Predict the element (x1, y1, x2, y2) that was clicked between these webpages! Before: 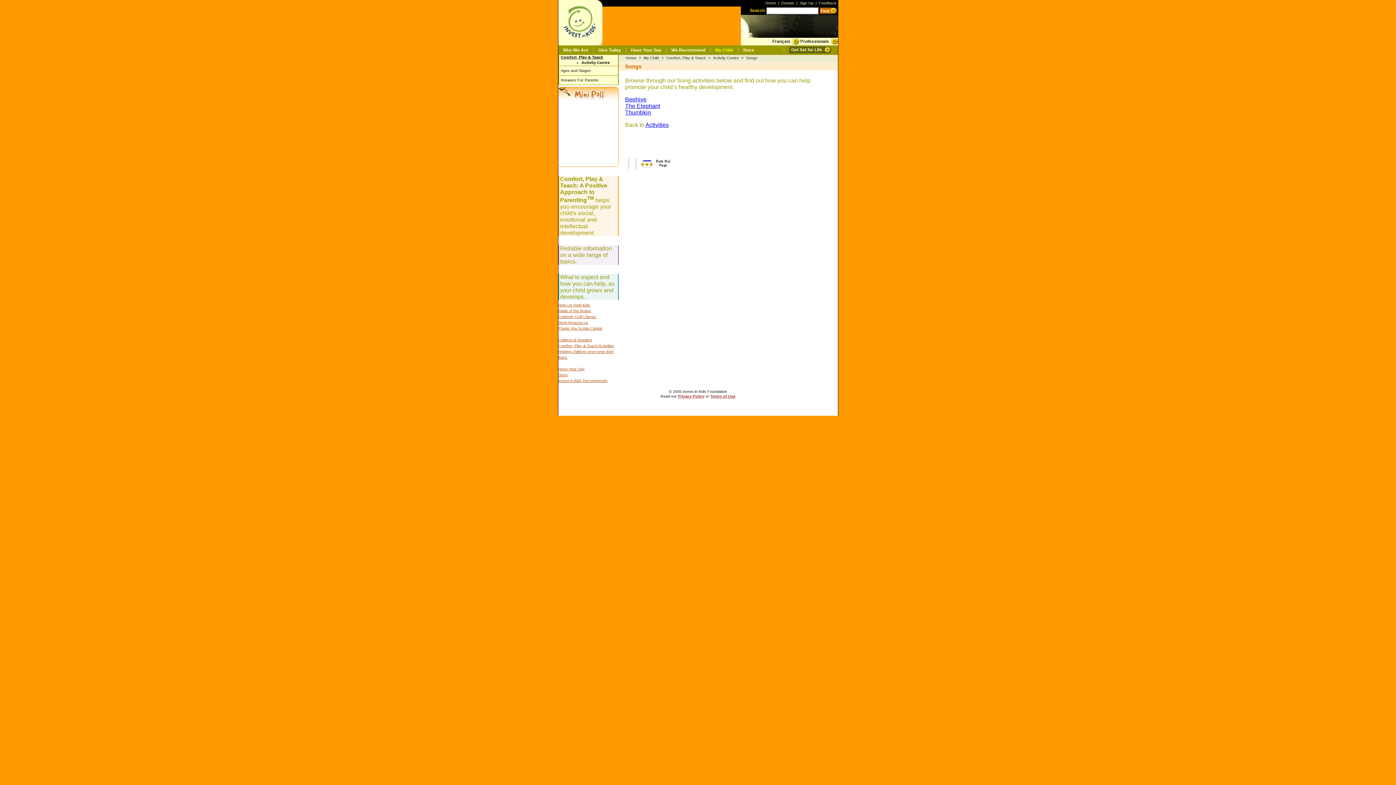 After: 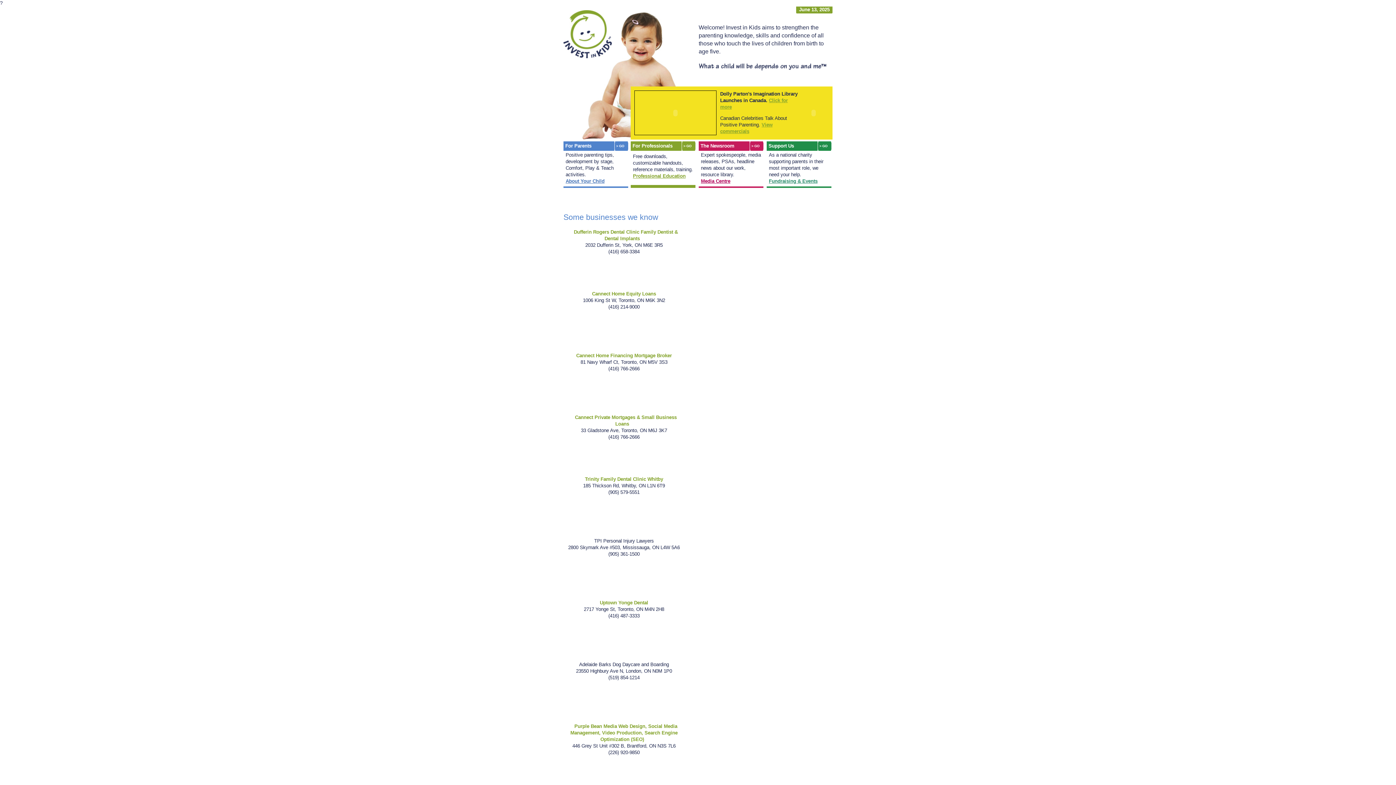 Action: bbox: (558, 378, 607, 382) label: Invest in Kids Recommends